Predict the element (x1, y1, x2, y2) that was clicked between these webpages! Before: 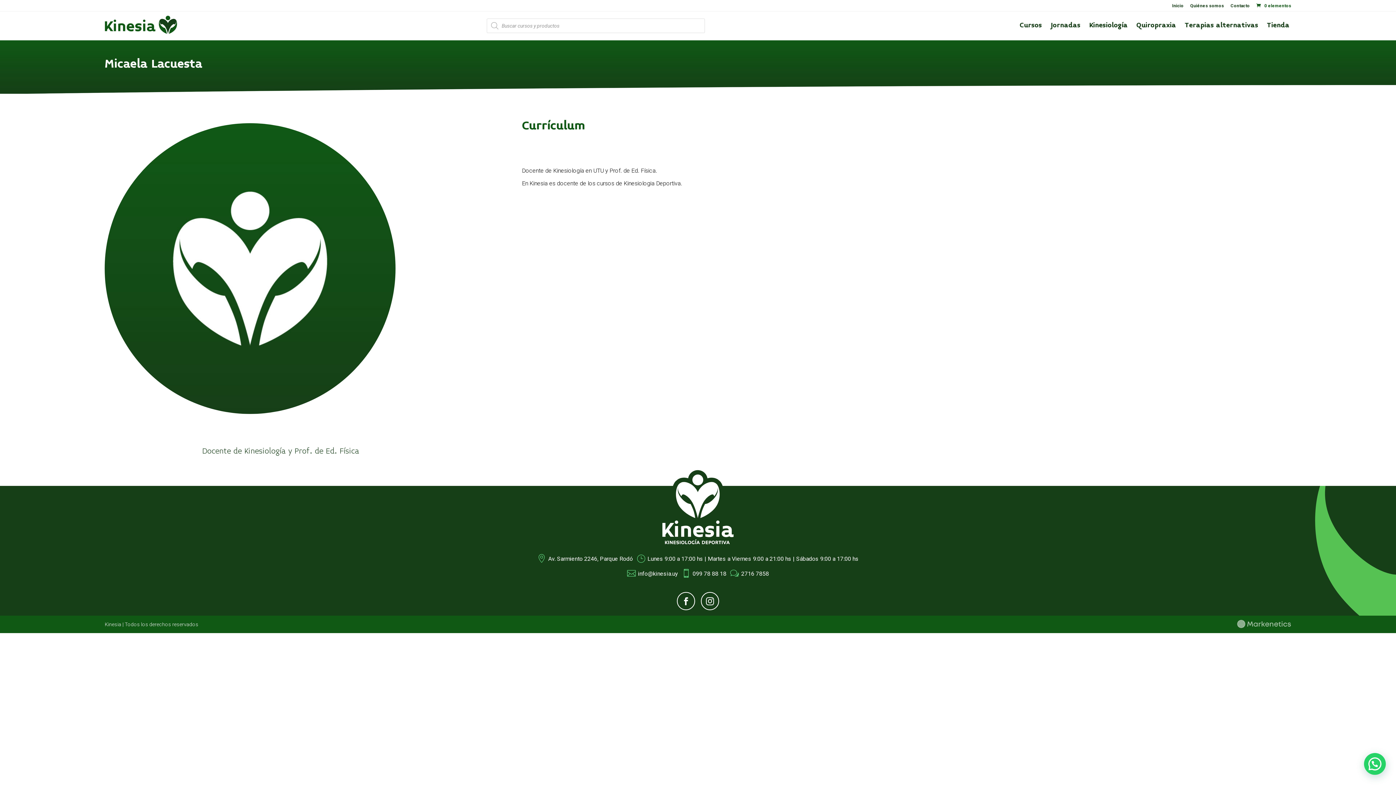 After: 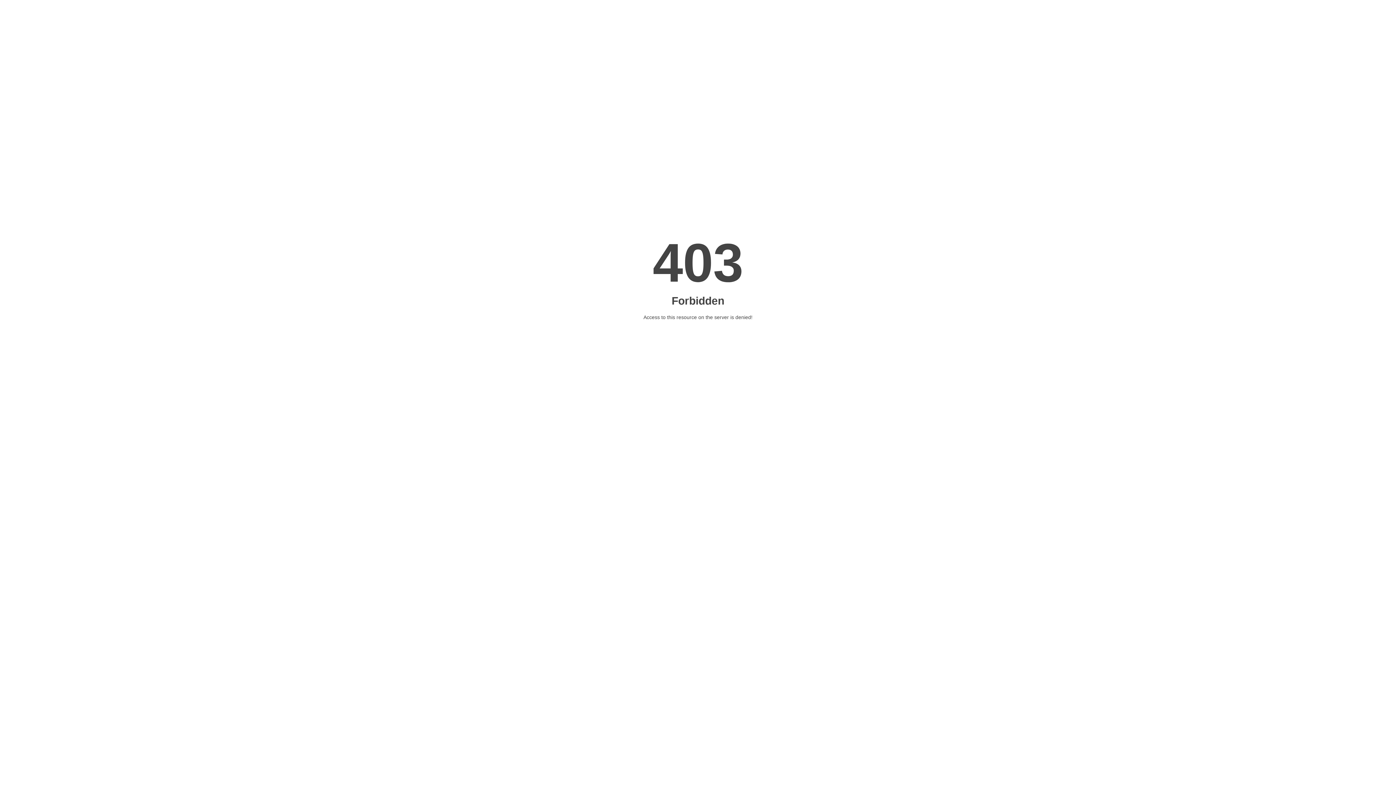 Action: bbox: (52, 635, 60, 639) label: bos88